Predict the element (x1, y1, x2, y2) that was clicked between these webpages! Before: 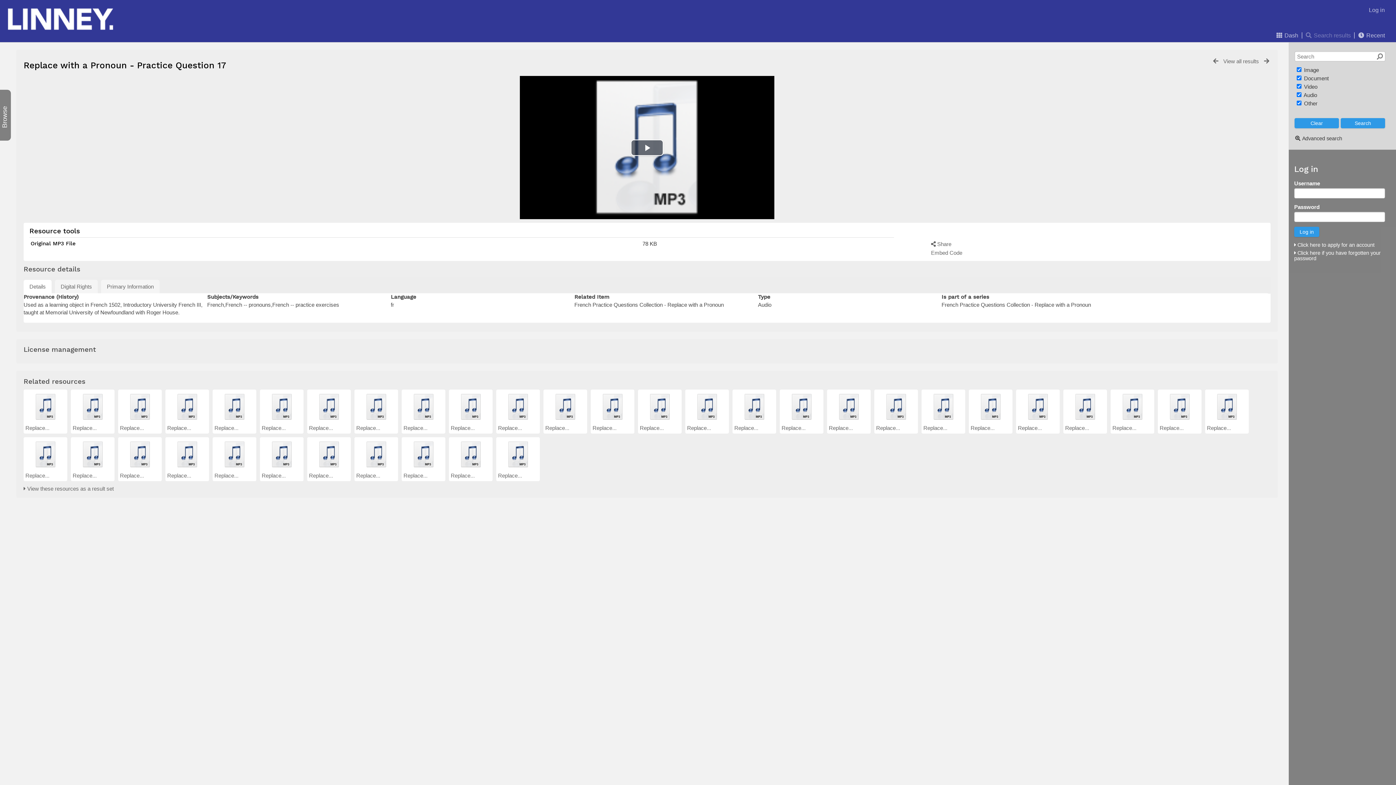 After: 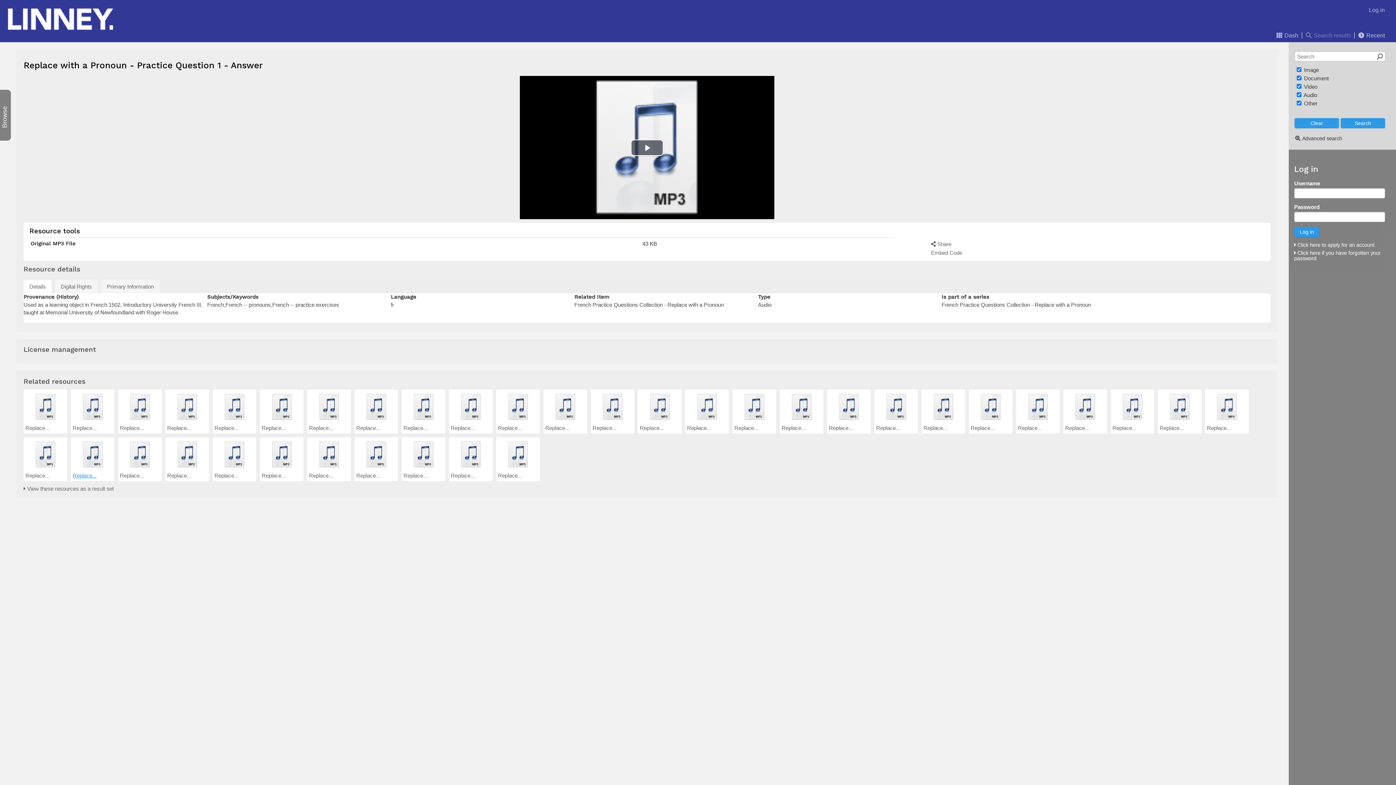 Action: label: Replace... bbox: (72, 472, 96, 478)